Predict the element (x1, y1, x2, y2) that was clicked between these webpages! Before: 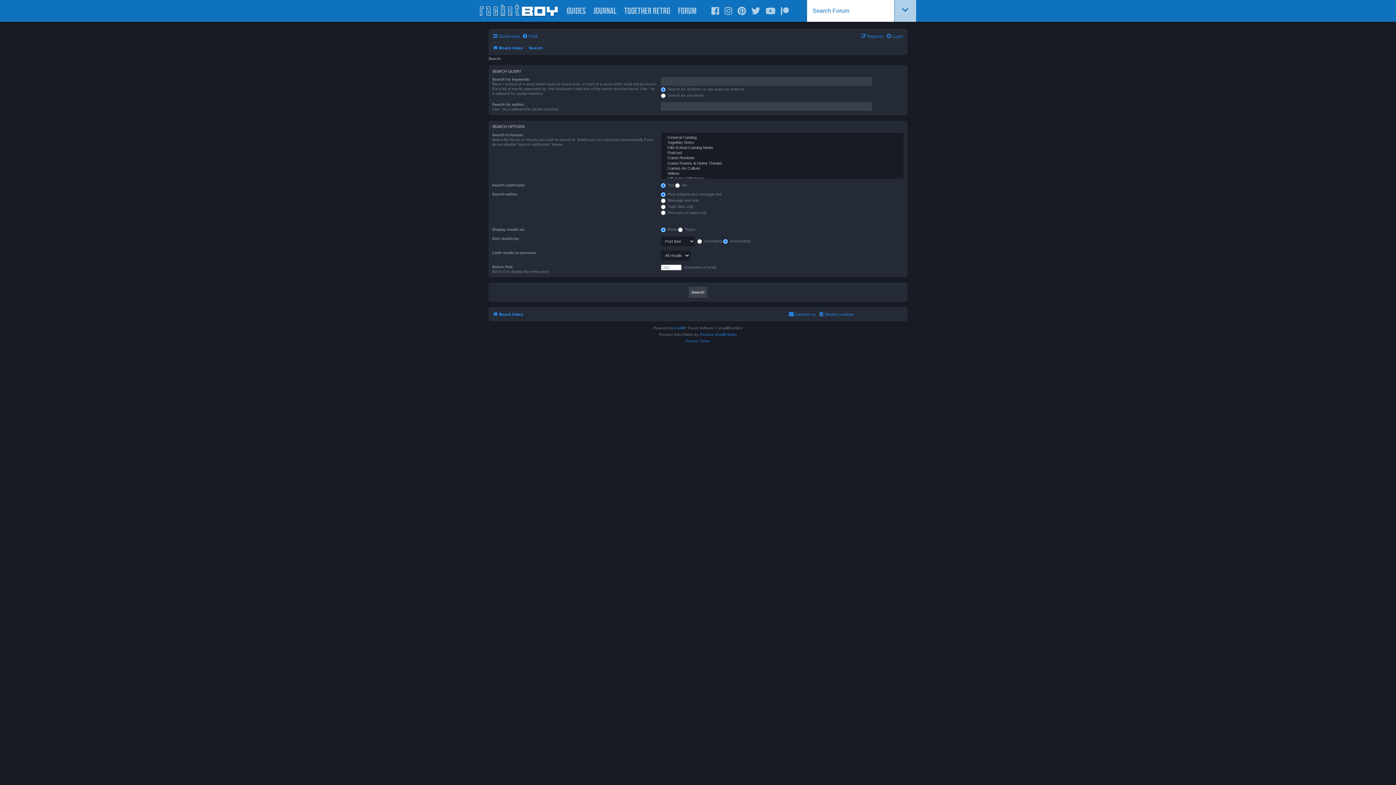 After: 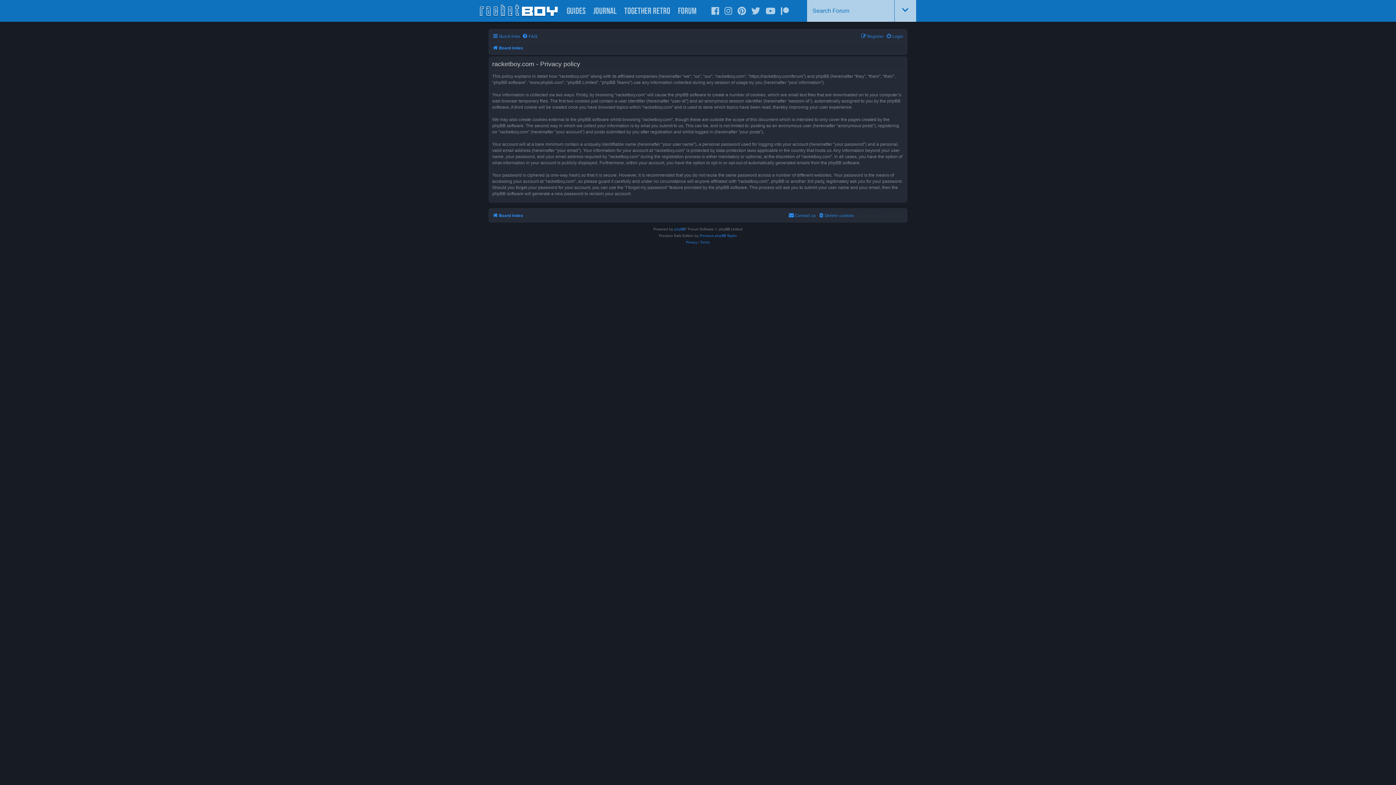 Action: label: Privacy bbox: (686, 338, 697, 344)